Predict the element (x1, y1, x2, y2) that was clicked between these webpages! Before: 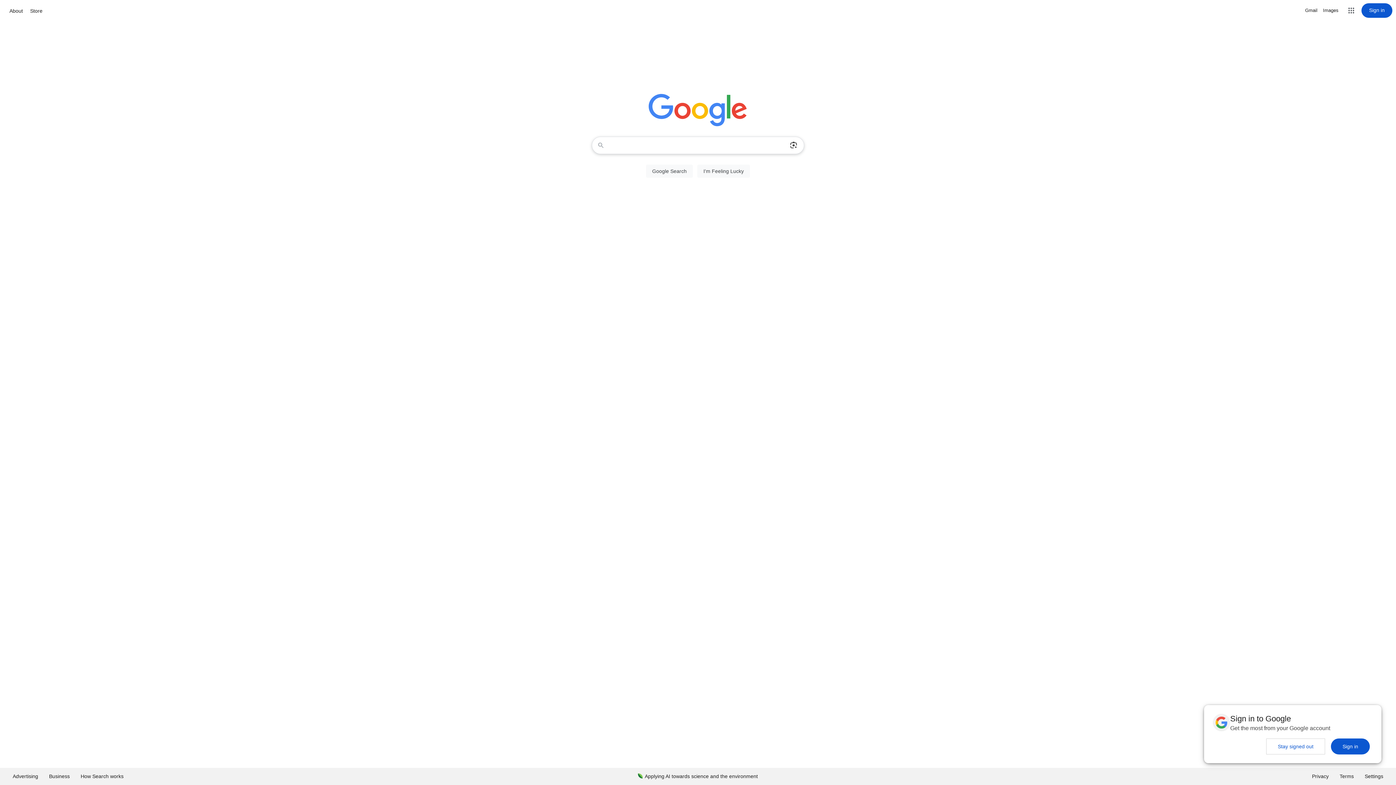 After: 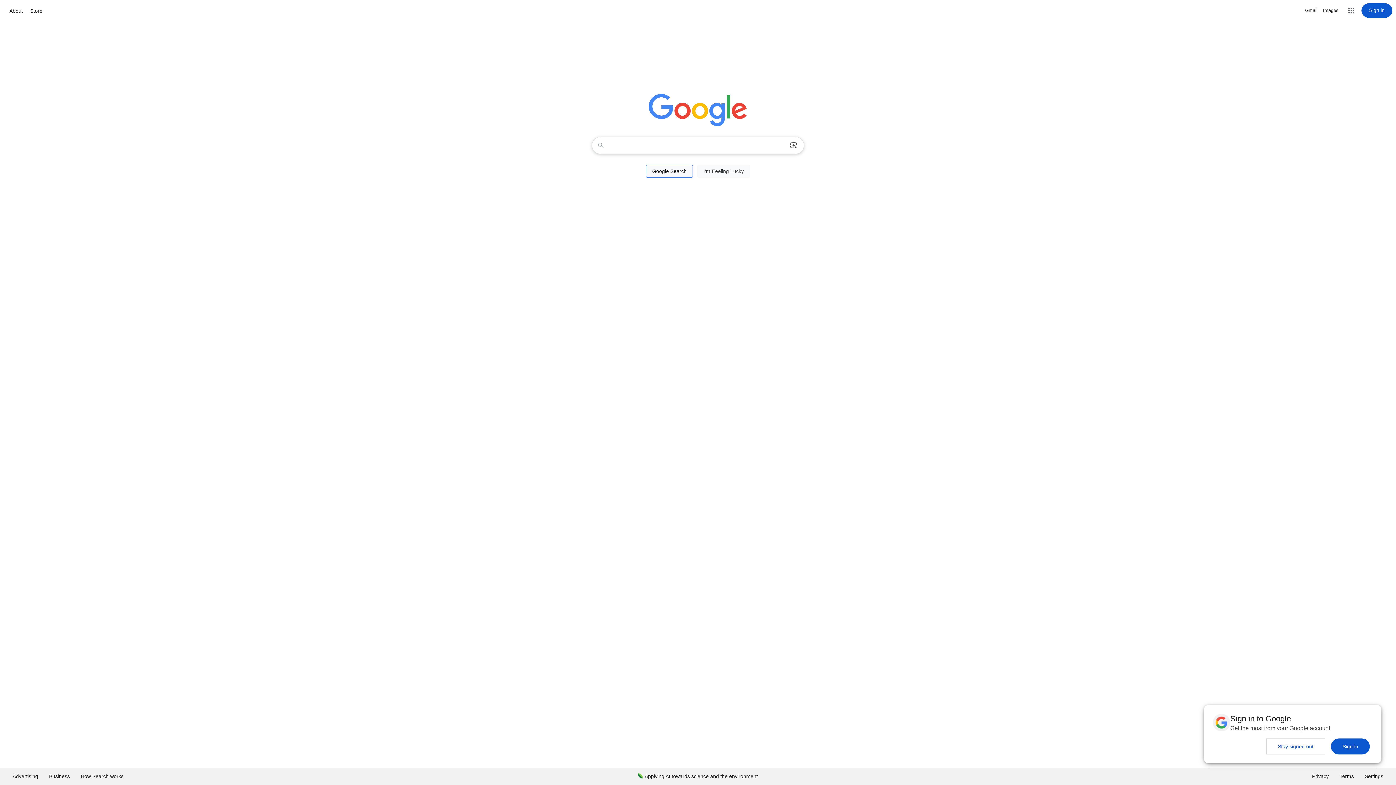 Action: label: Google Search bbox: (646, 164, 693, 177)